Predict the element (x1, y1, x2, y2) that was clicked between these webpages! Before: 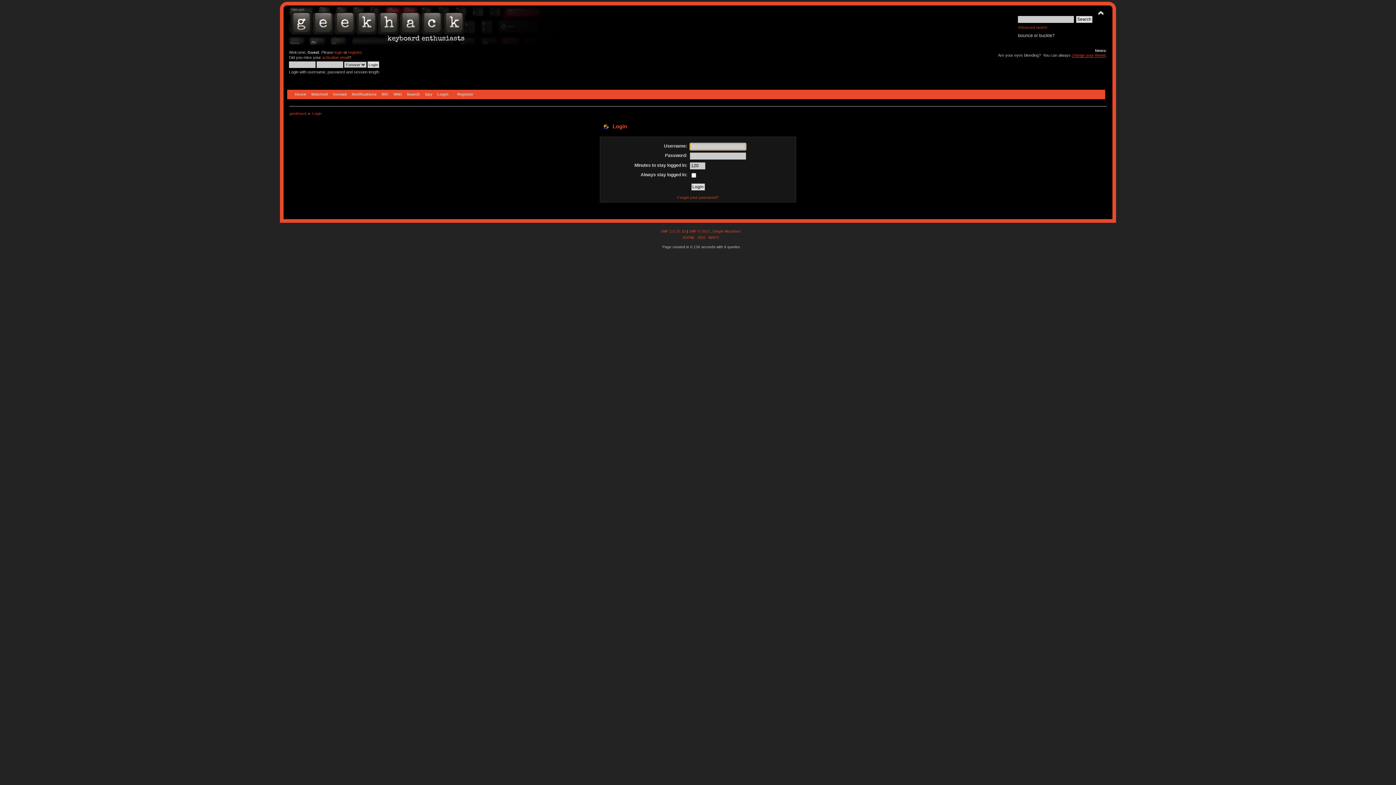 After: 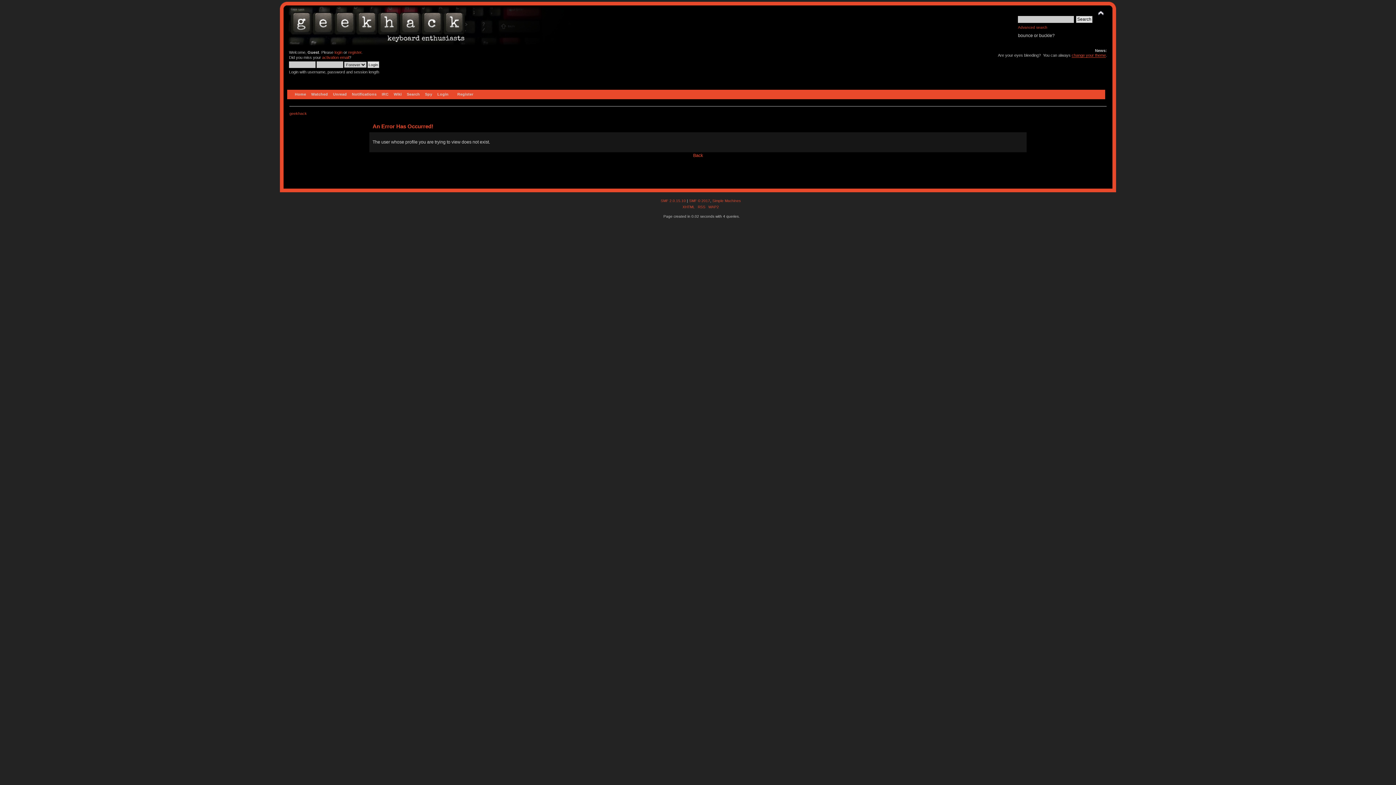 Action: bbox: (349, 89, 378, 99) label: Notifications